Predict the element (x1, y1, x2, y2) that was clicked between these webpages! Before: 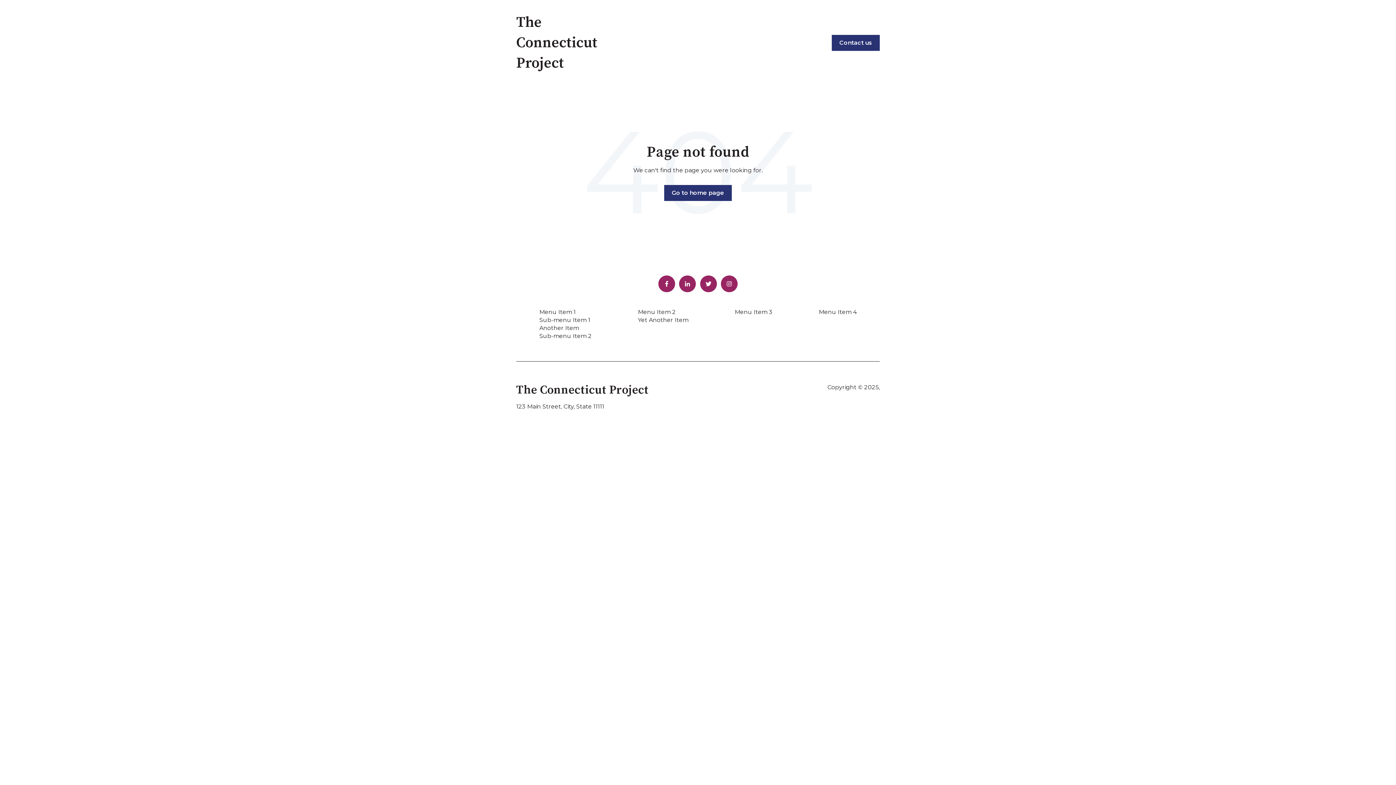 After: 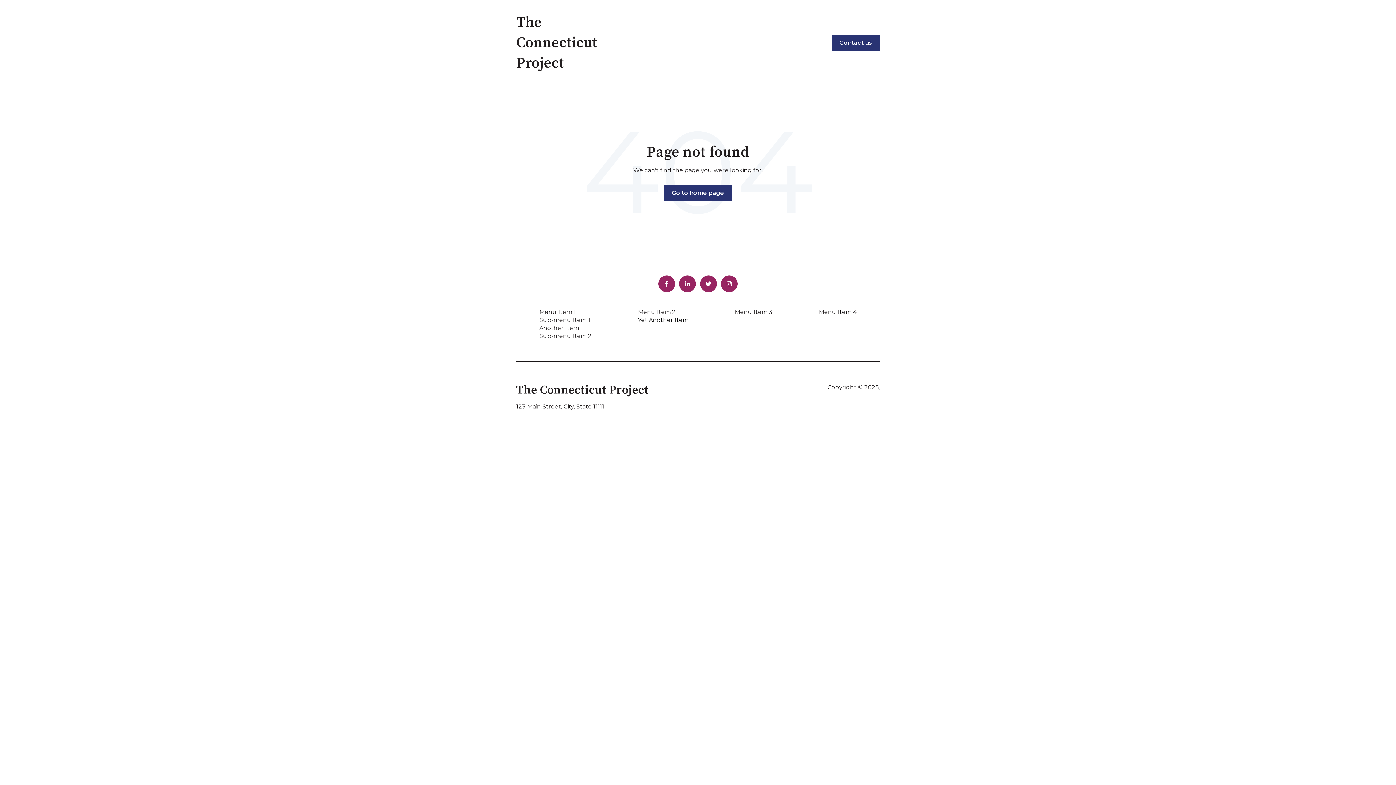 Action: bbox: (638, 316, 688, 323) label: Yet Another Item